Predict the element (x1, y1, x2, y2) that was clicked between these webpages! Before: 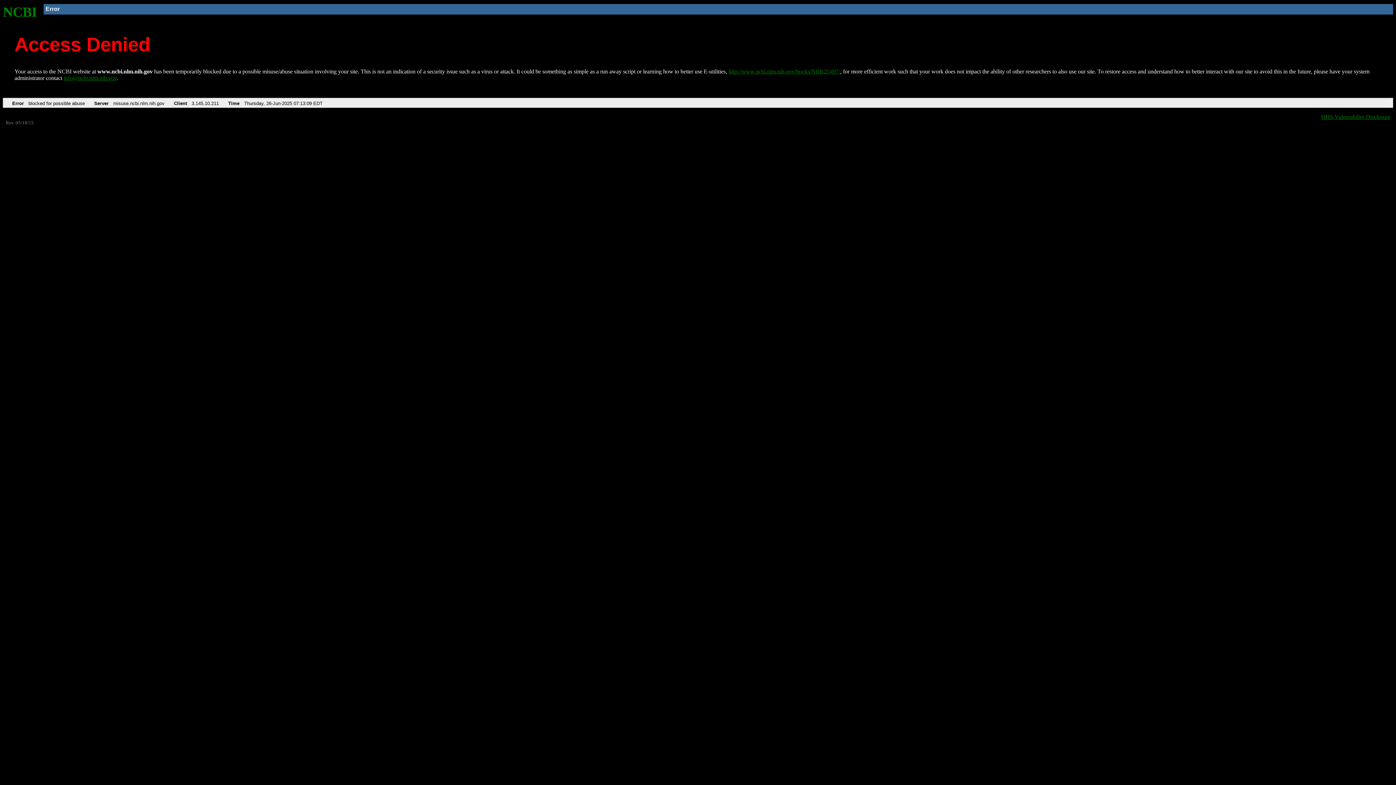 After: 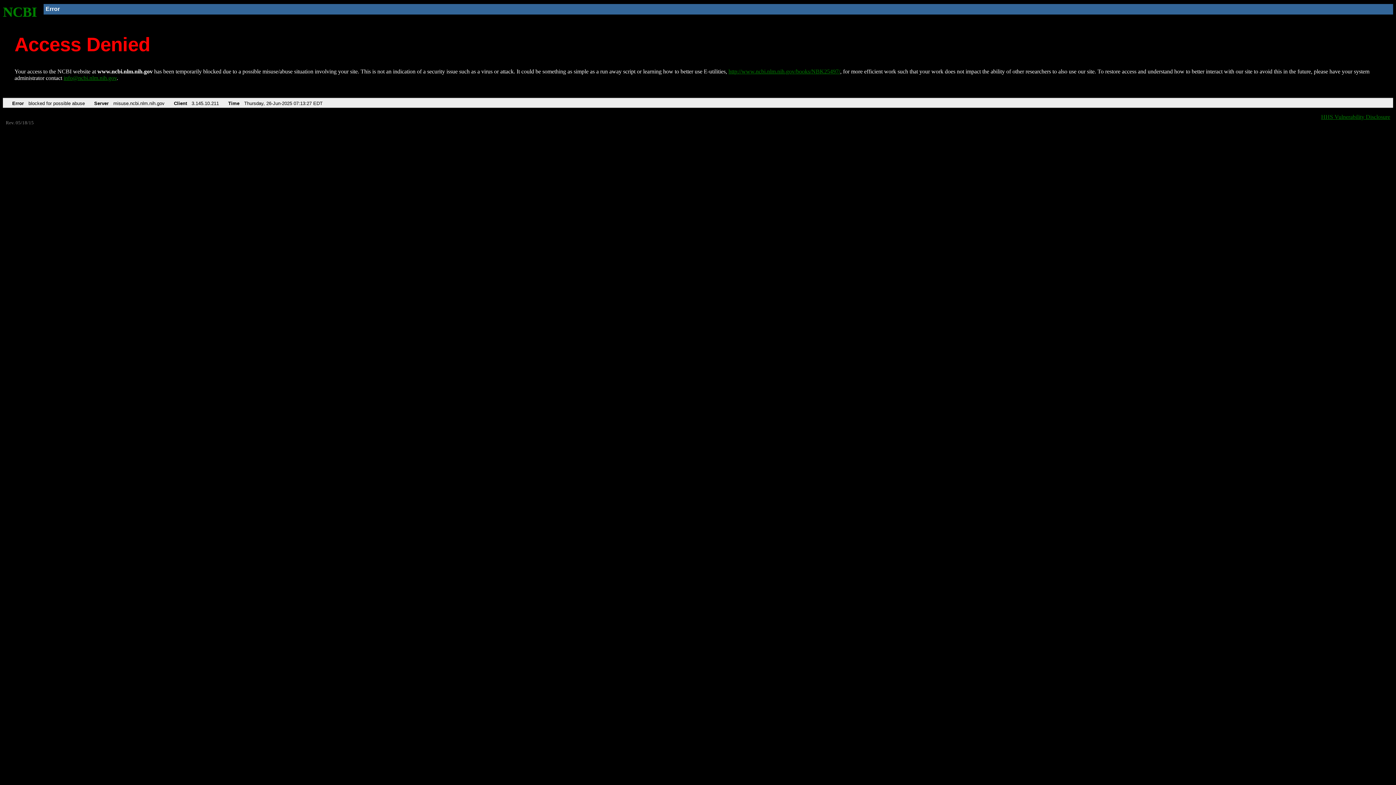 Action: label: http://www.ncbi.nlm.nih.gov/books/NBK25497/ bbox: (728, 68, 840, 74)